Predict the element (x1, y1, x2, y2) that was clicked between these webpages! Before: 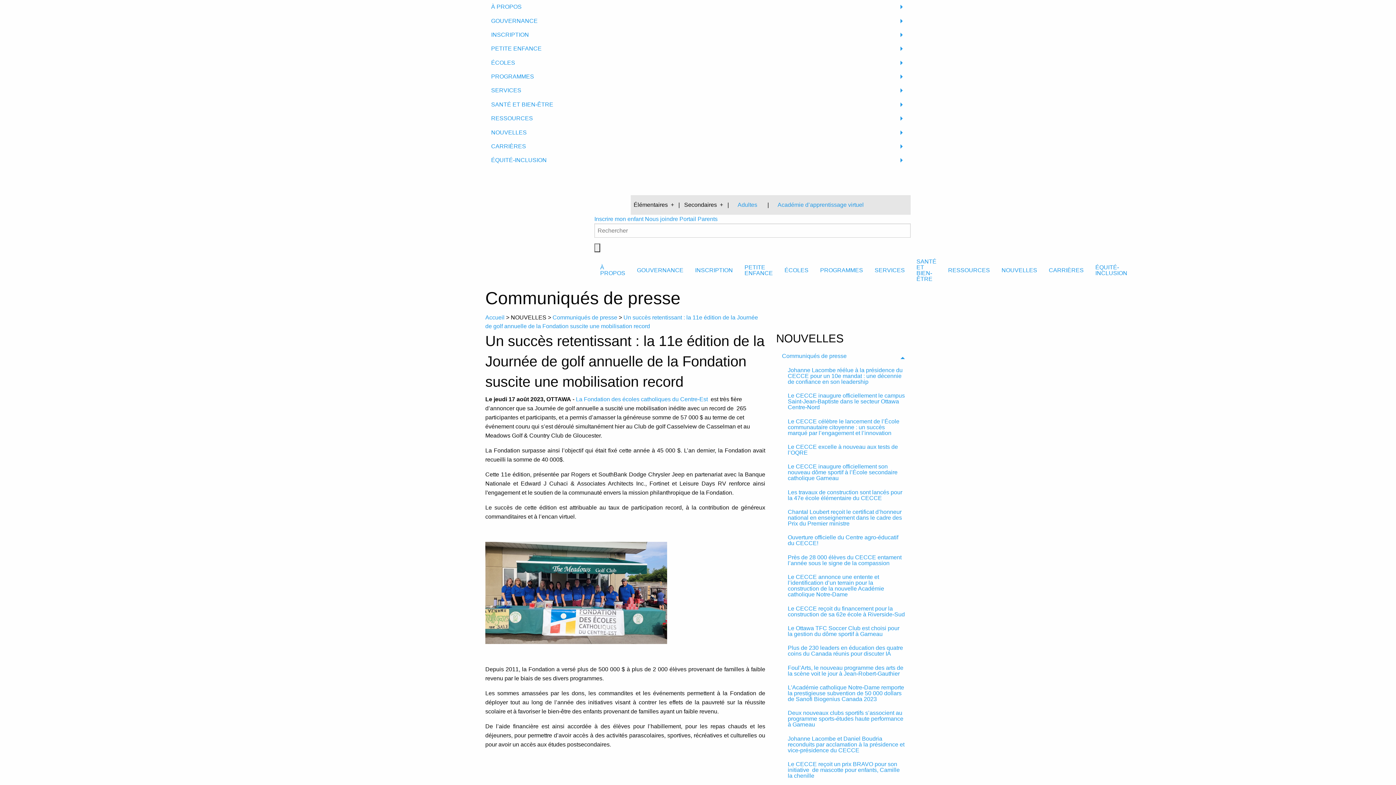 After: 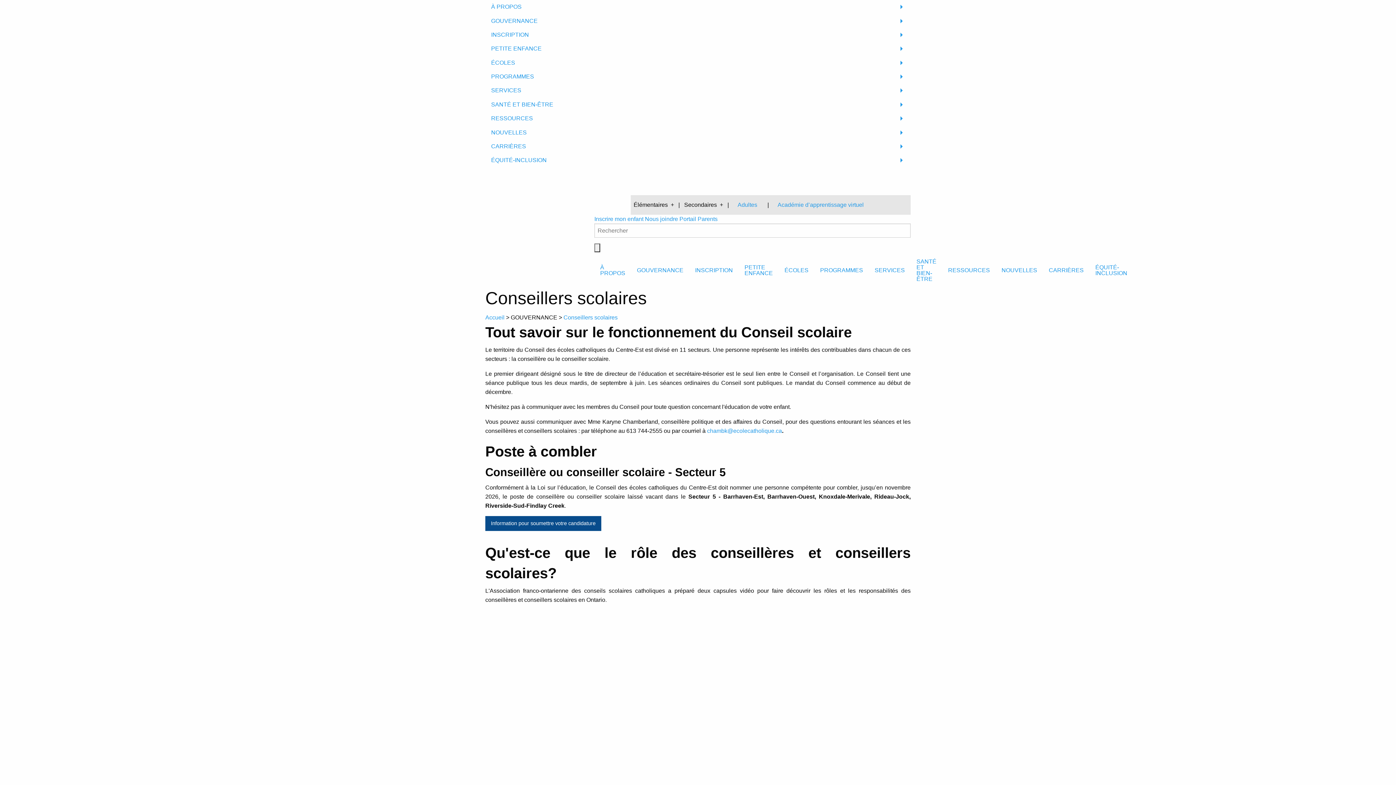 Action: bbox: (631, 263, 689, 277) label: GOUVERNANCE